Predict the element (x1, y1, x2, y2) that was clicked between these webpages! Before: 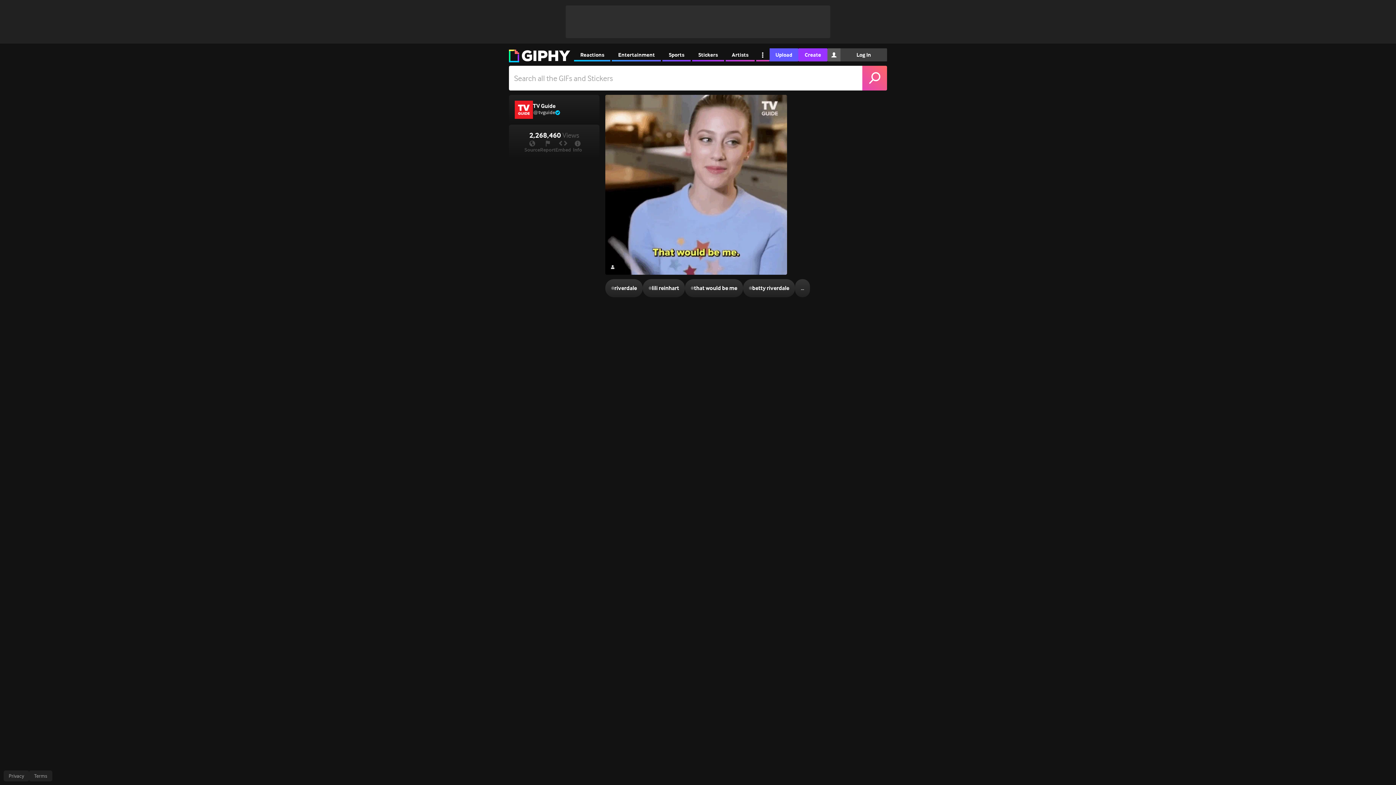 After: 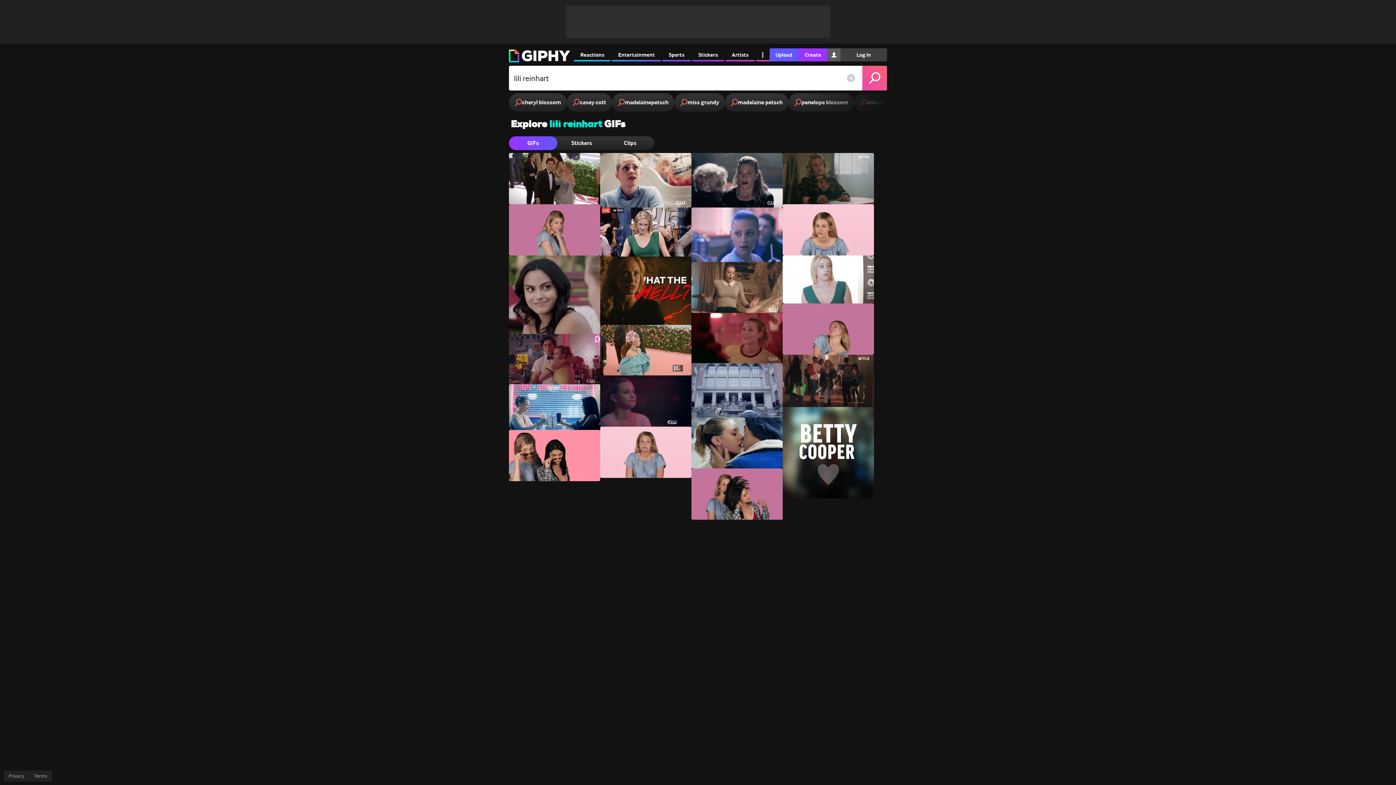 Action: label: #
lili reinhart bbox: (642, 279, 685, 297)